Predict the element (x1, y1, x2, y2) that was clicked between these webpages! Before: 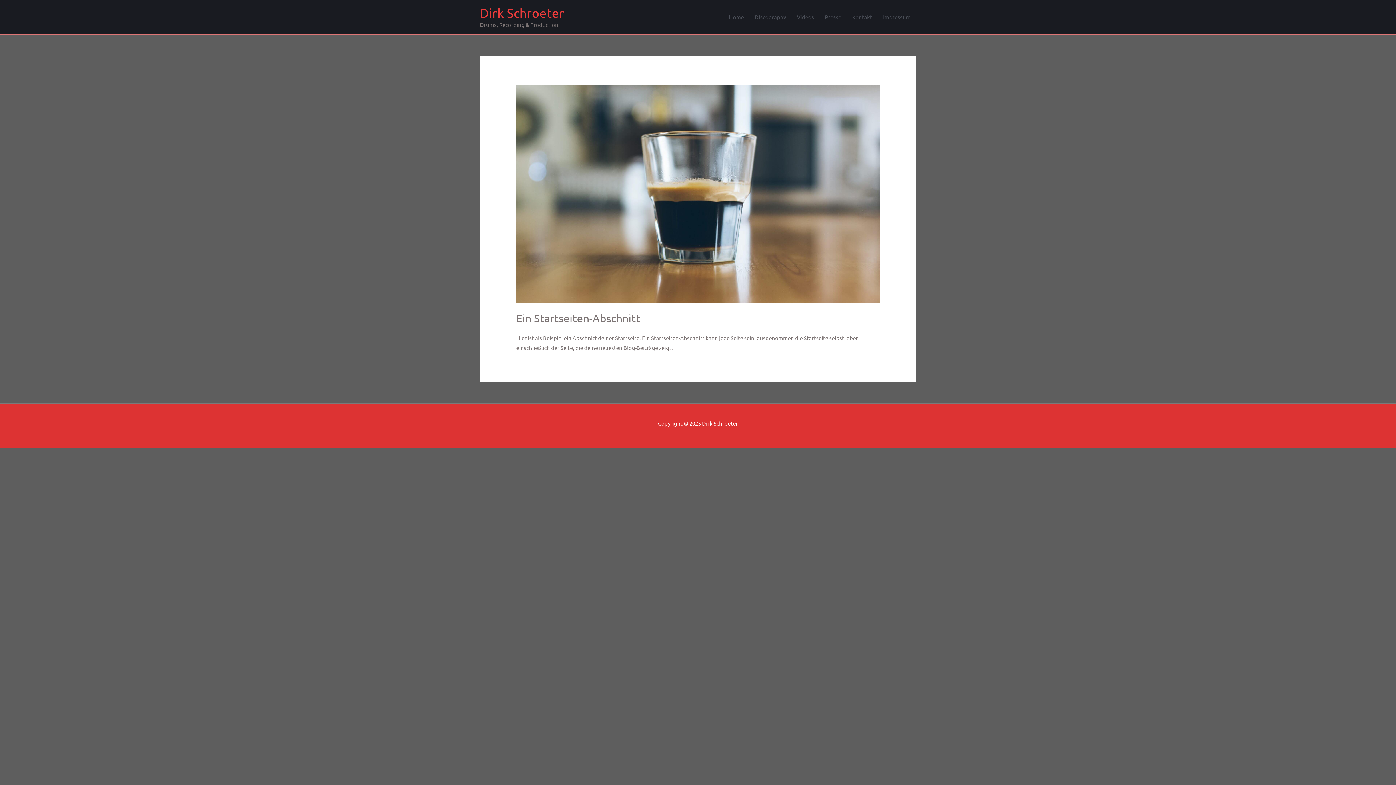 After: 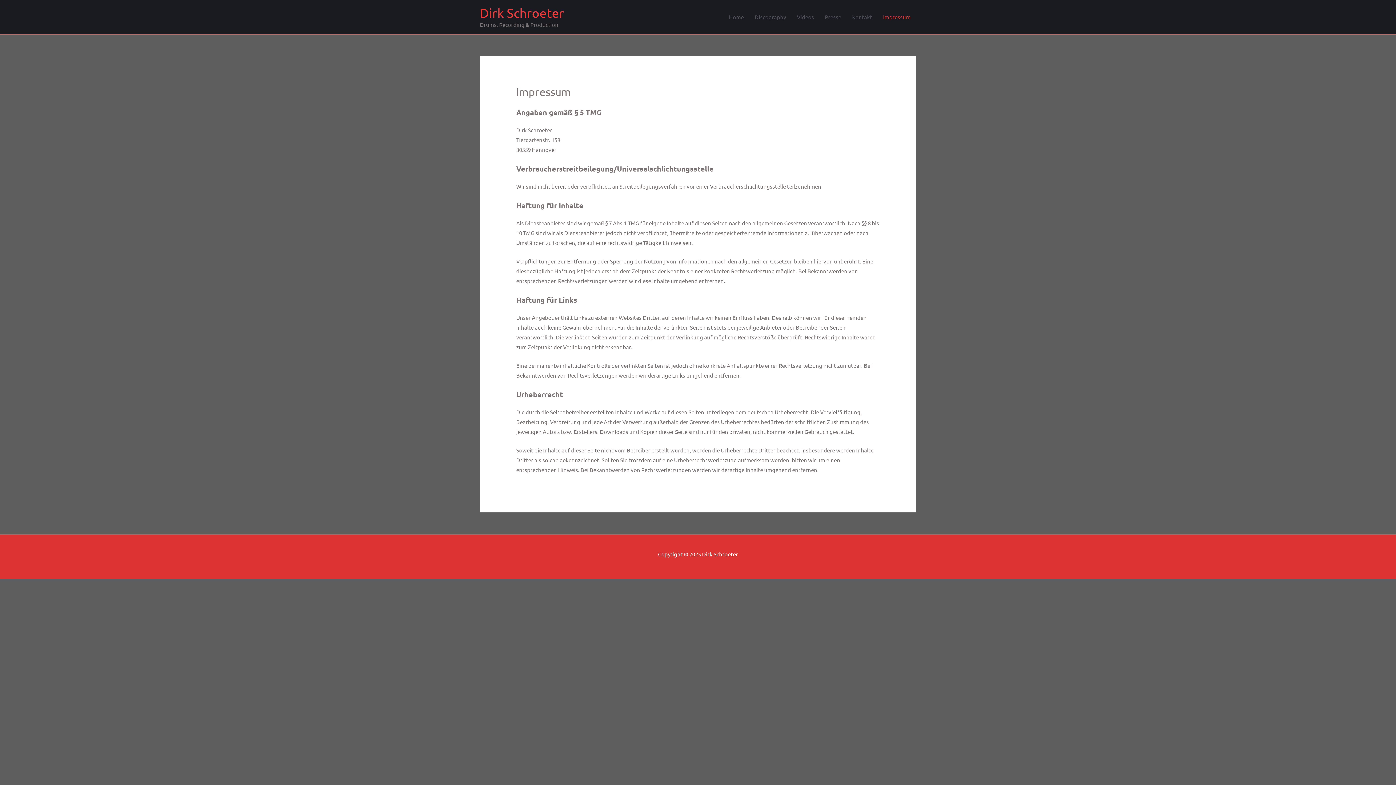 Action: label: Impressum bbox: (877, 6, 916, 28)